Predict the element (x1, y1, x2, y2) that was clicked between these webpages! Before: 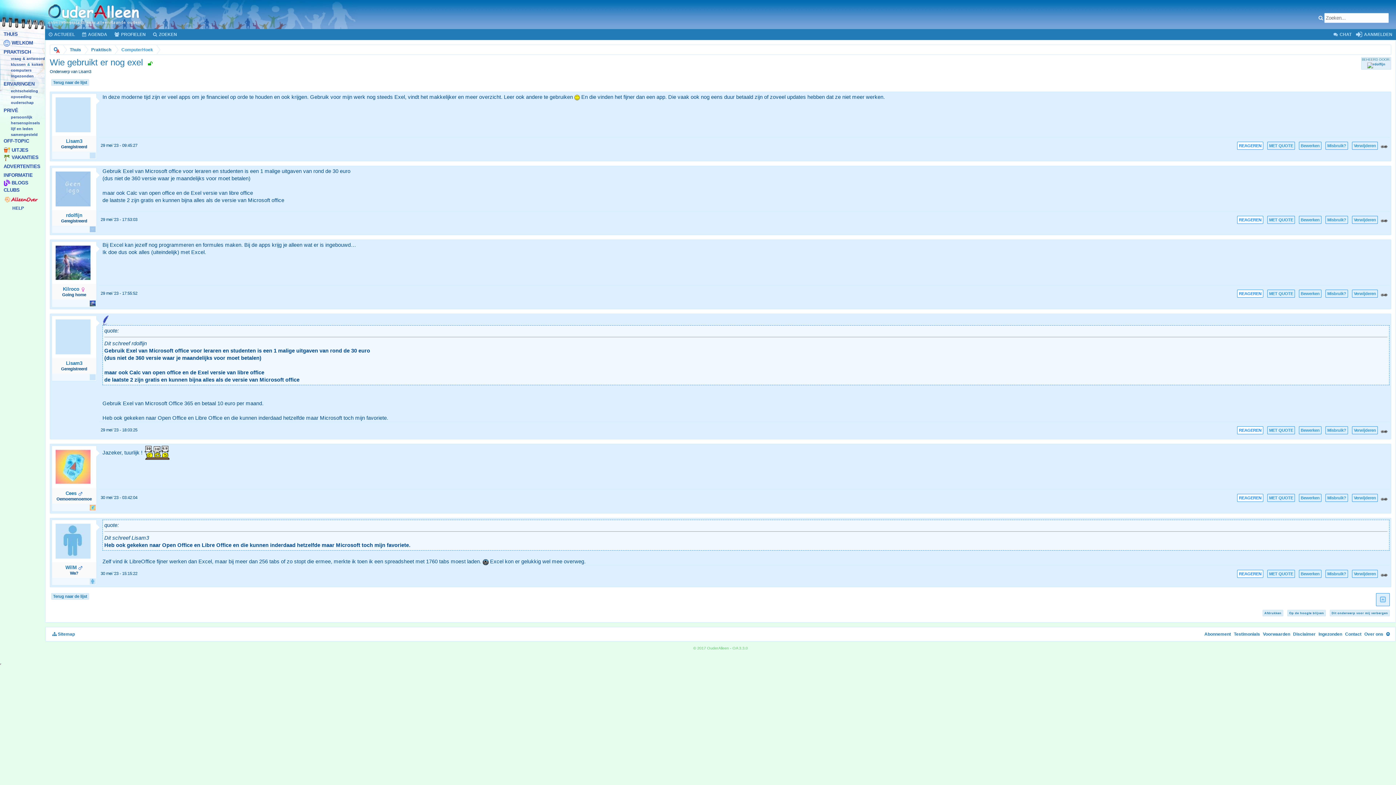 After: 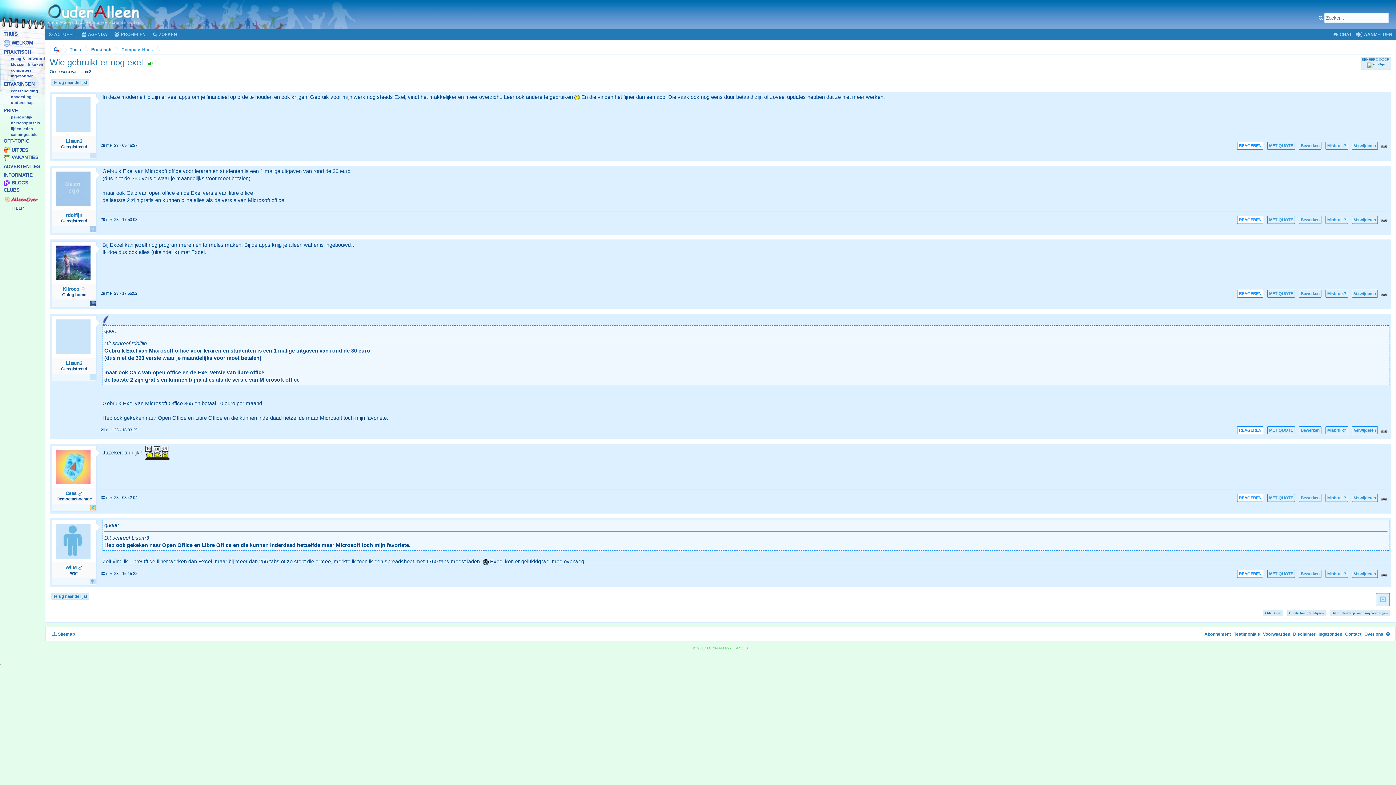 Action: bbox: (1380, 428, 1388, 432)